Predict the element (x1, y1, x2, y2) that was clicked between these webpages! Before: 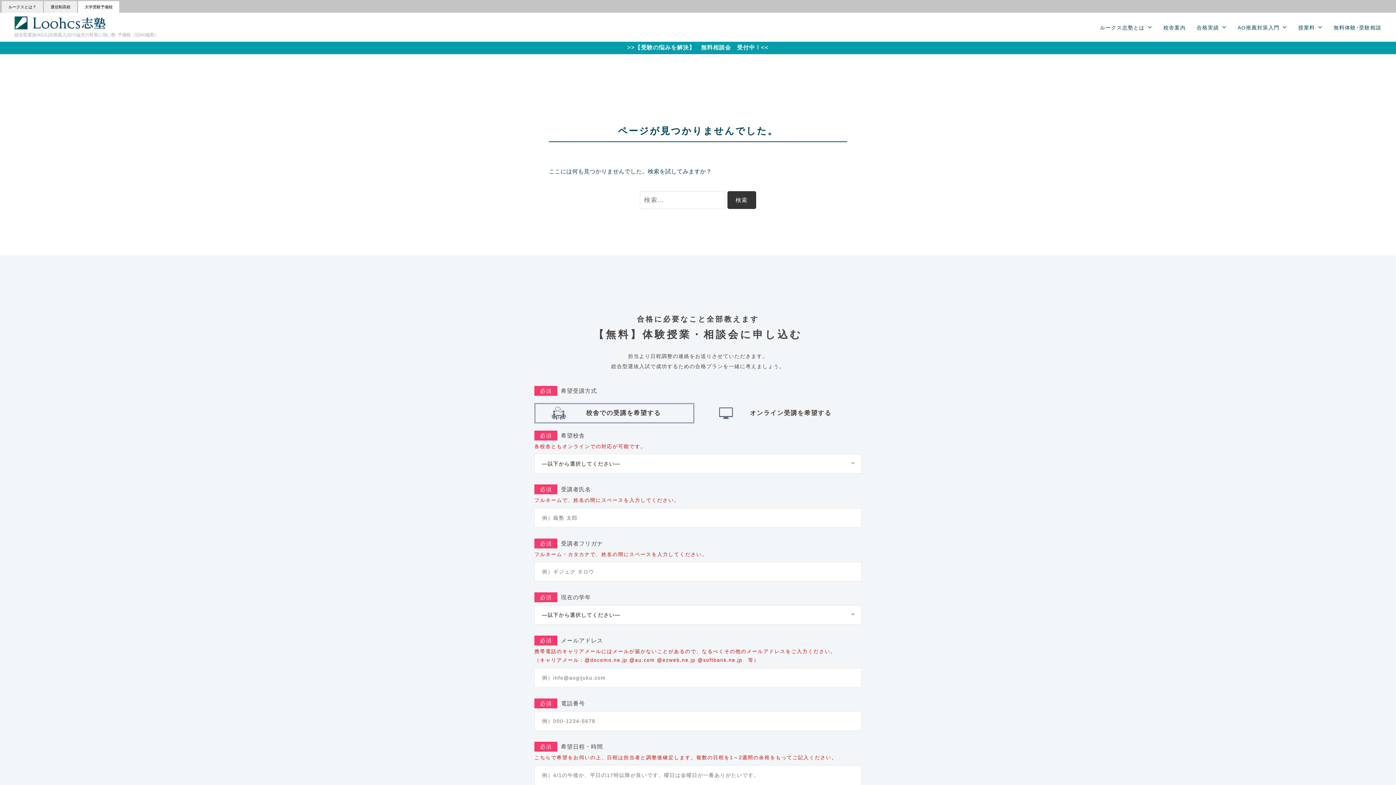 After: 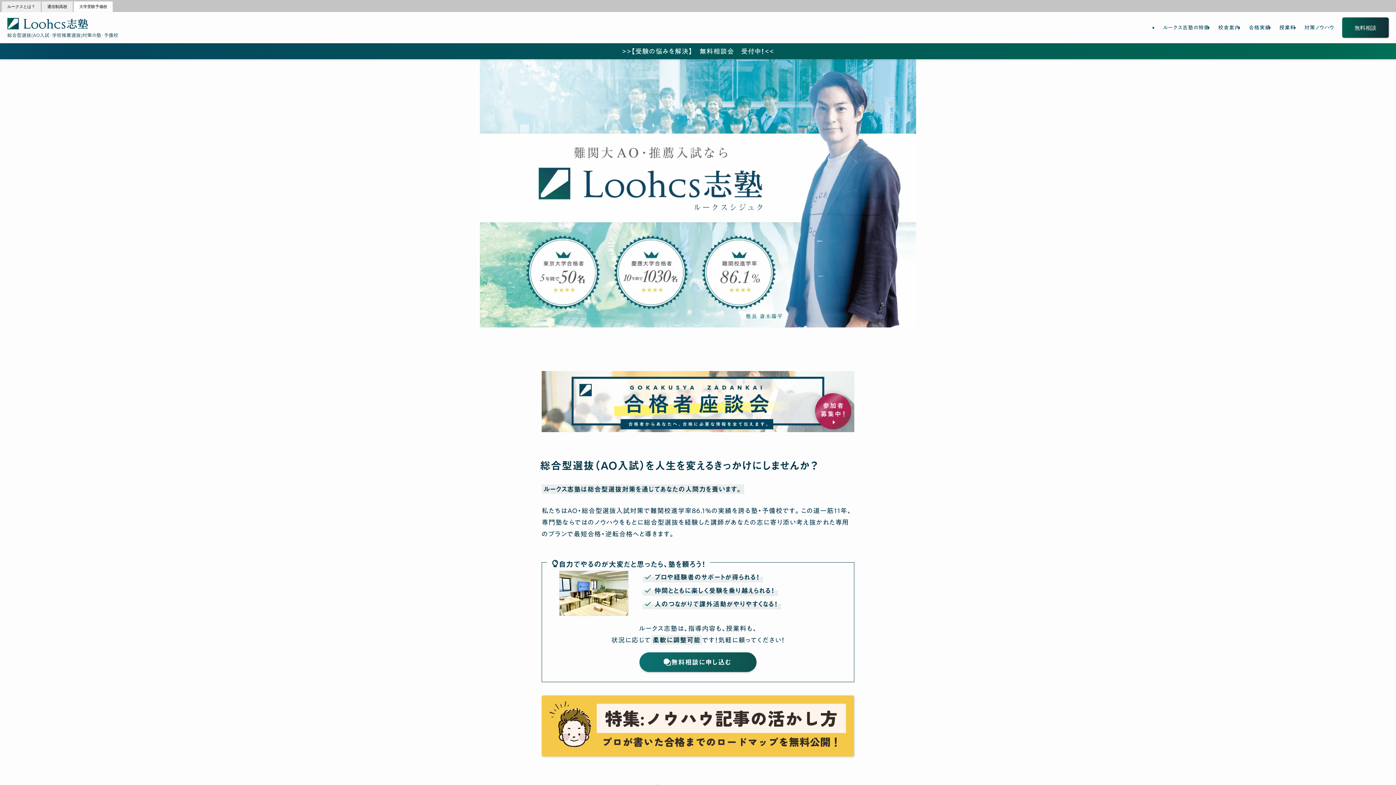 Action: bbox: (14, 16, 158, 29)